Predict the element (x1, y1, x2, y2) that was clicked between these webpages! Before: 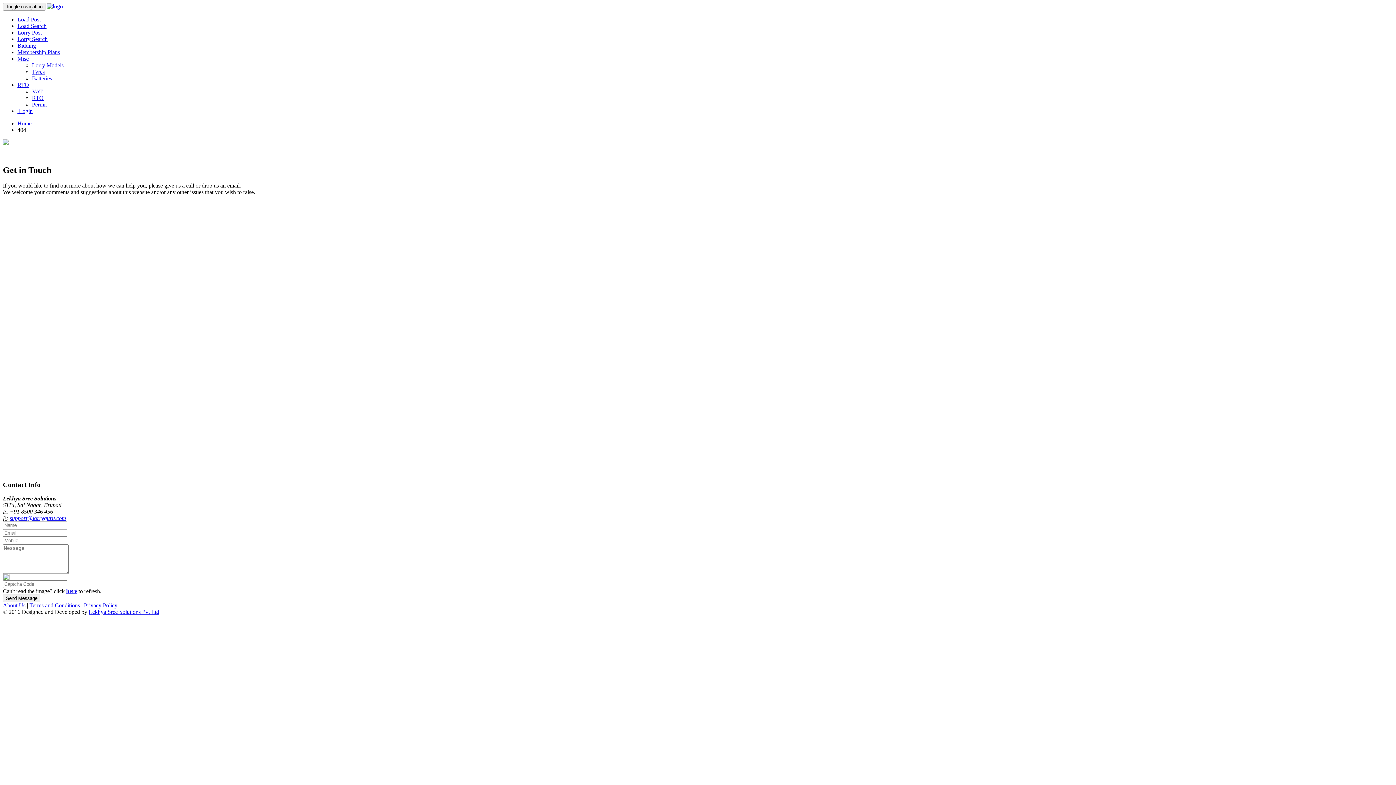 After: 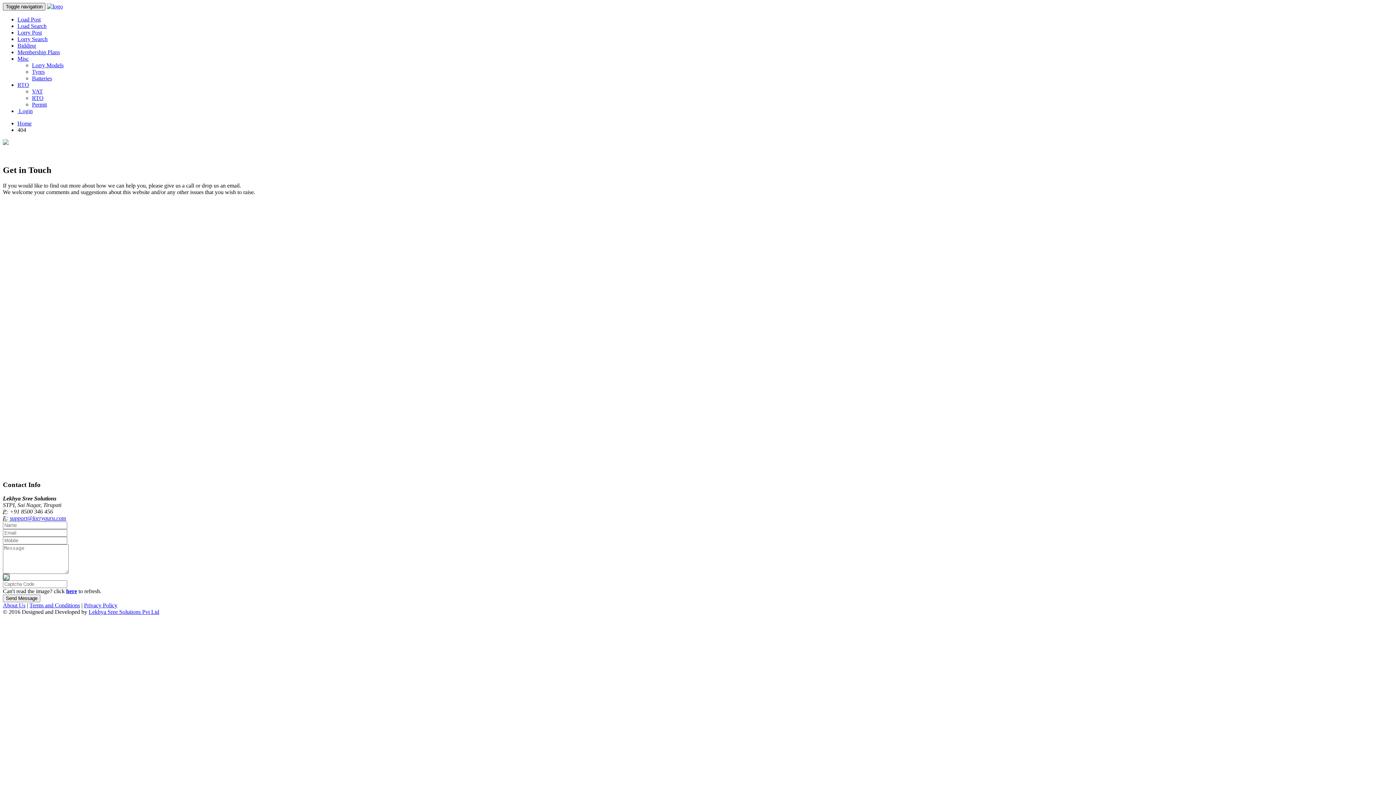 Action: bbox: (2, 2, 45, 10) label: Toggle navigation